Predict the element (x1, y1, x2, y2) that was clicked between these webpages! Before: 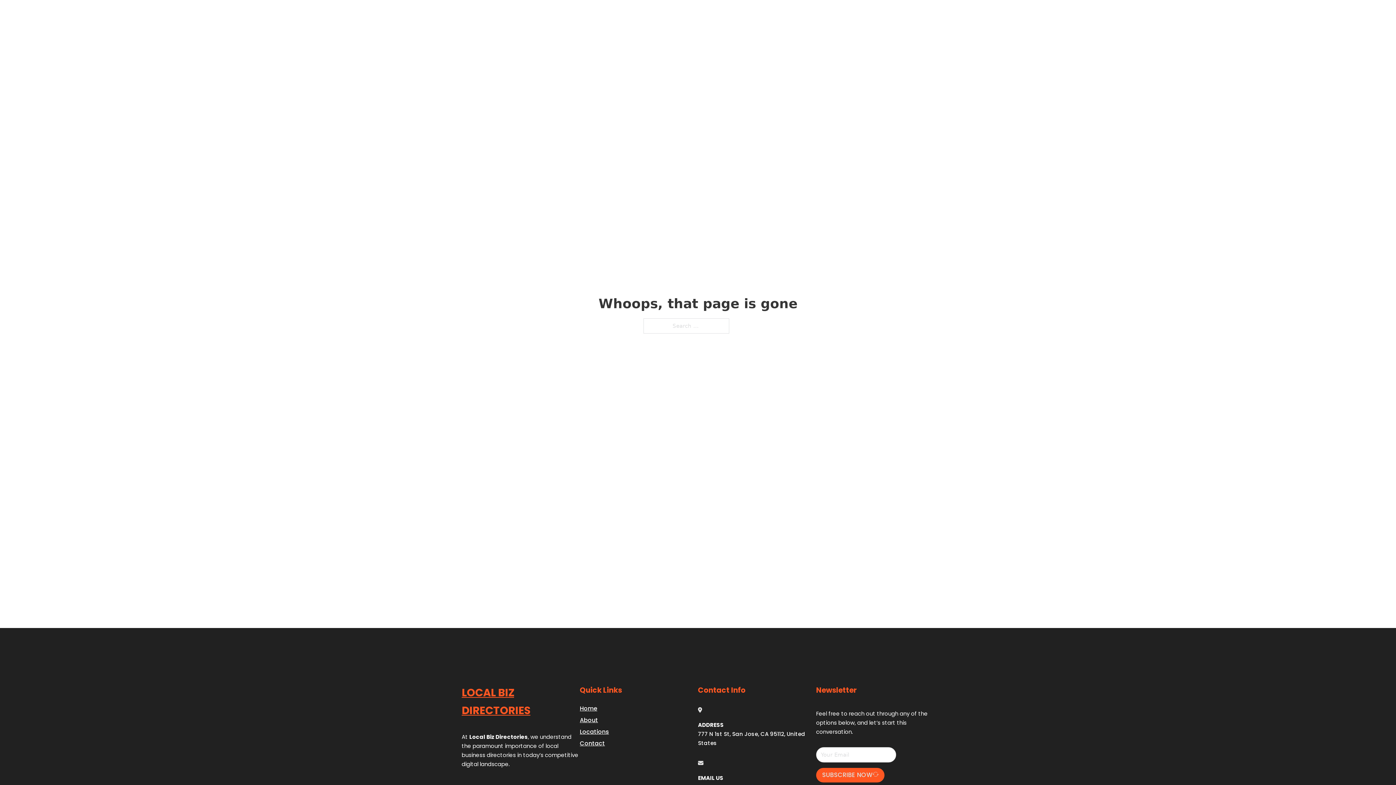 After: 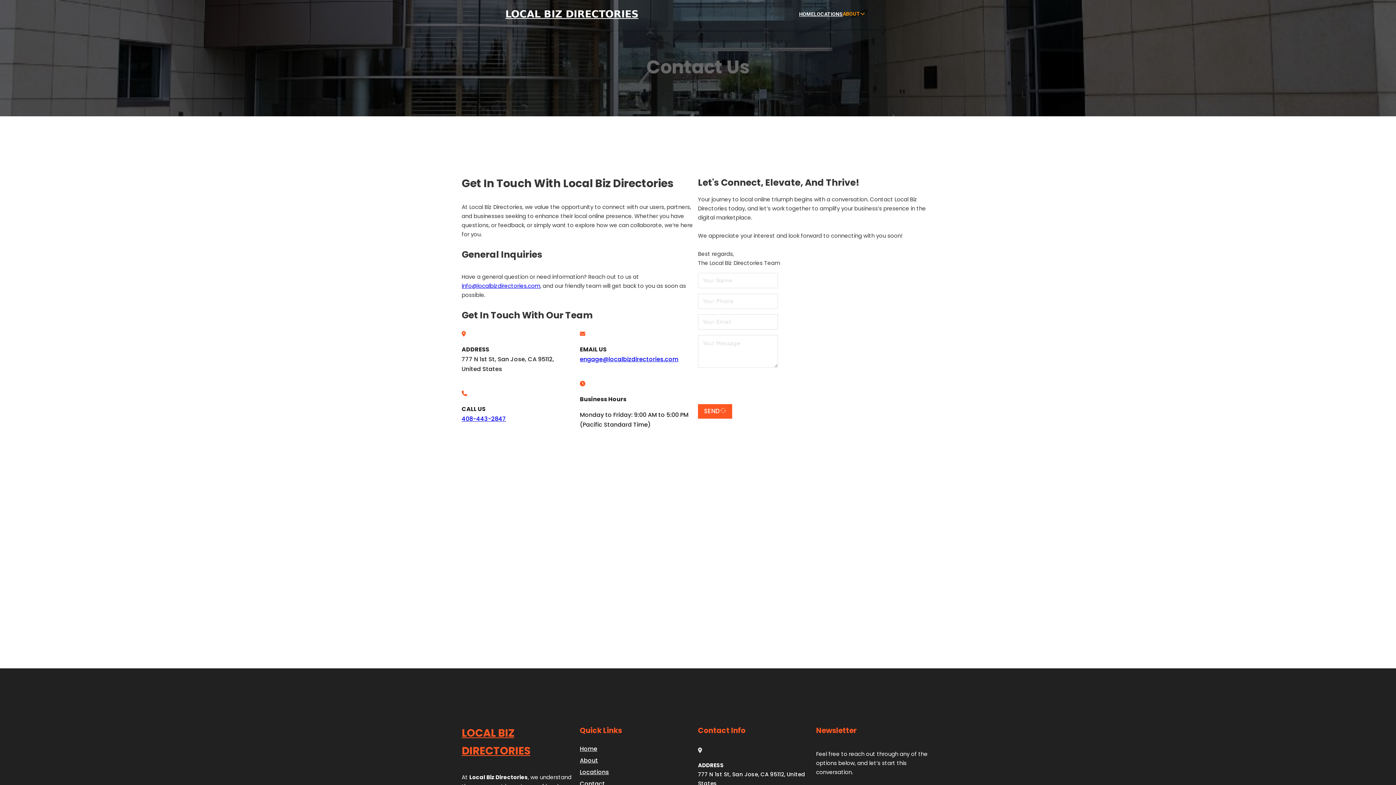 Action: label: Contact bbox: (580, 738, 605, 748)